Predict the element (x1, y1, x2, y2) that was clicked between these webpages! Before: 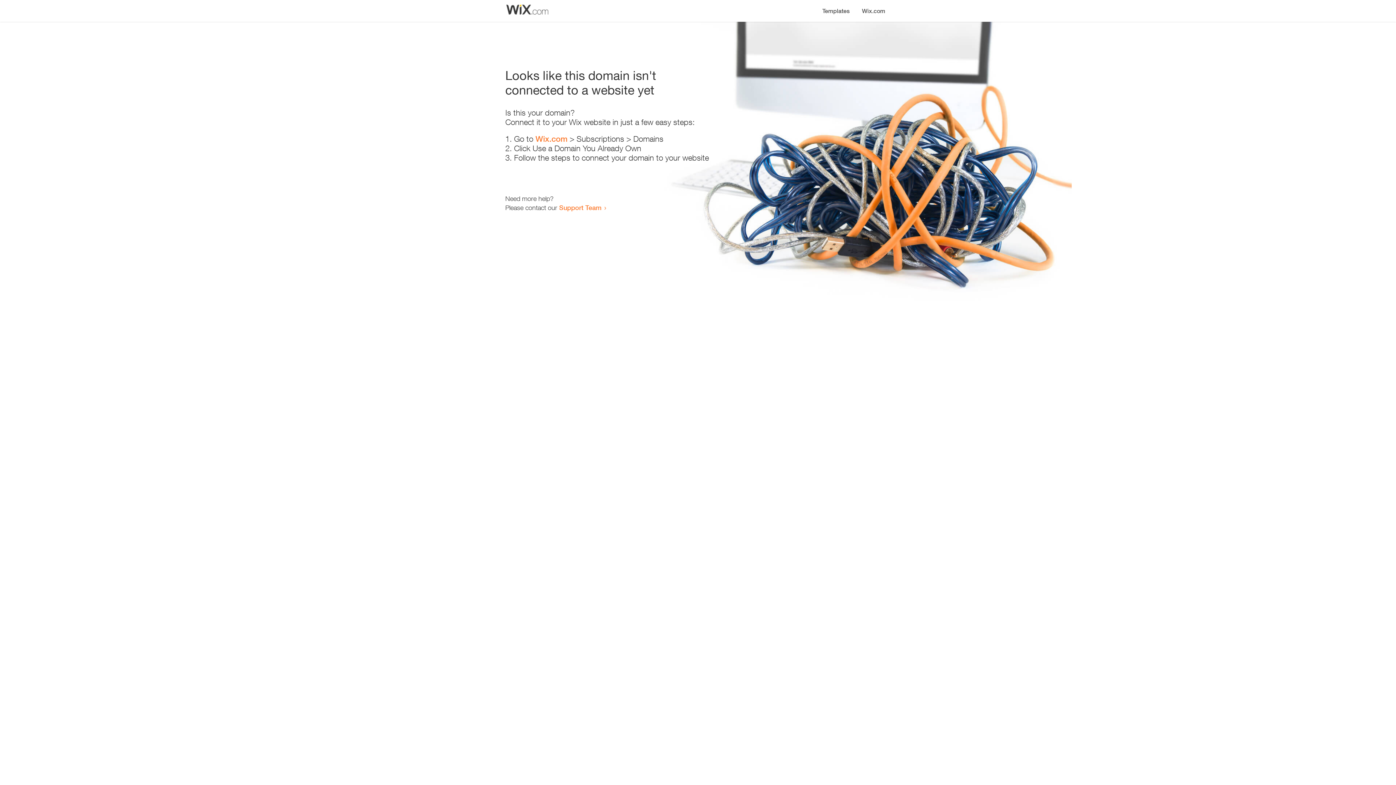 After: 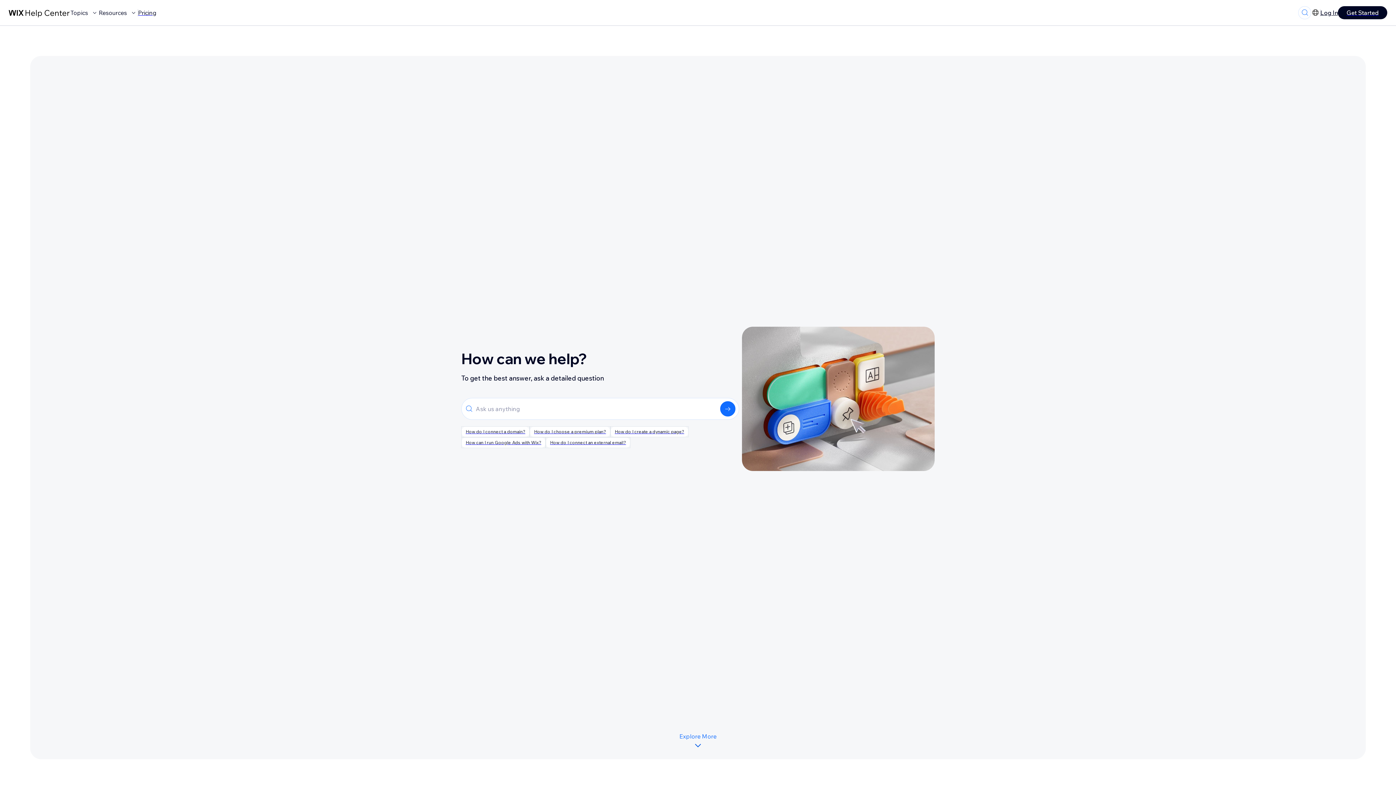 Action: label: Support Team bbox: (559, 203, 601, 211)